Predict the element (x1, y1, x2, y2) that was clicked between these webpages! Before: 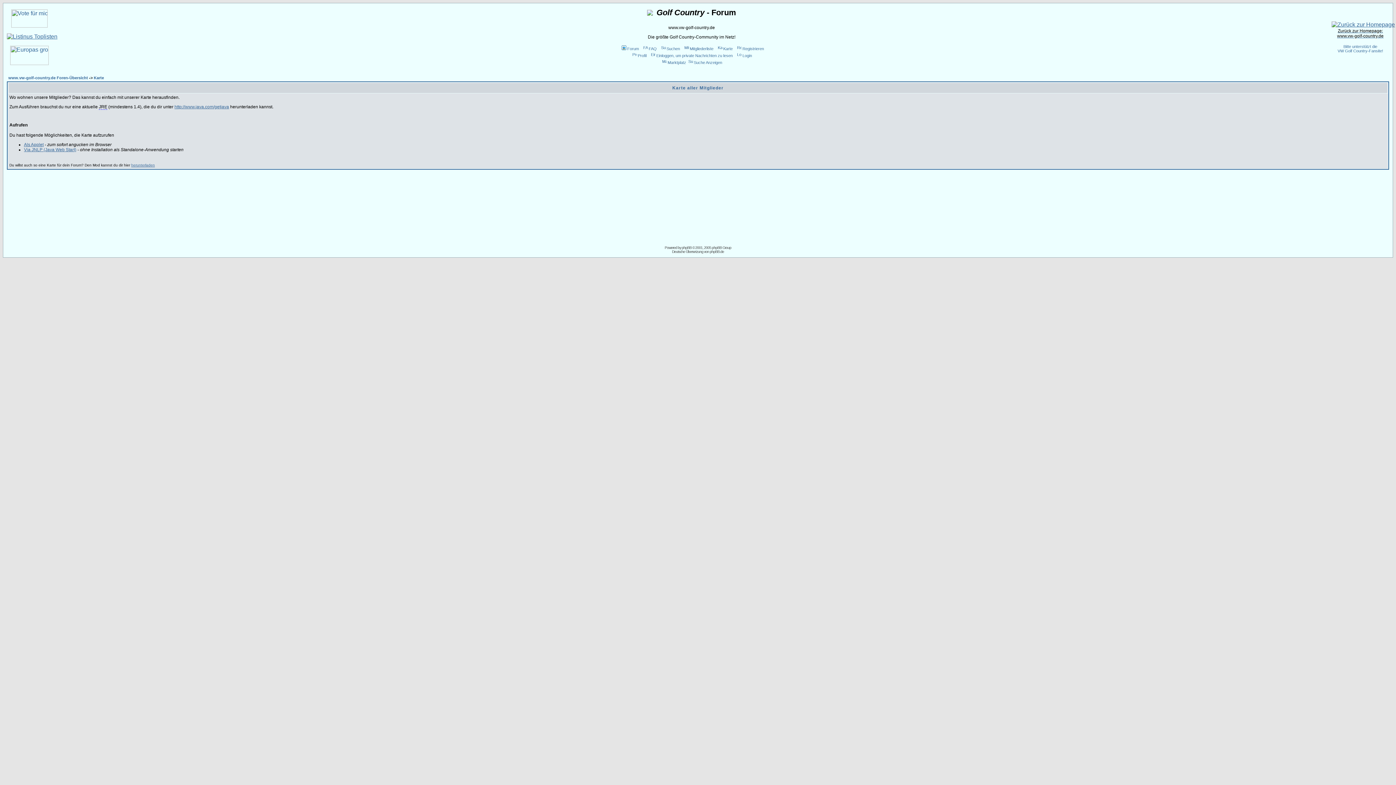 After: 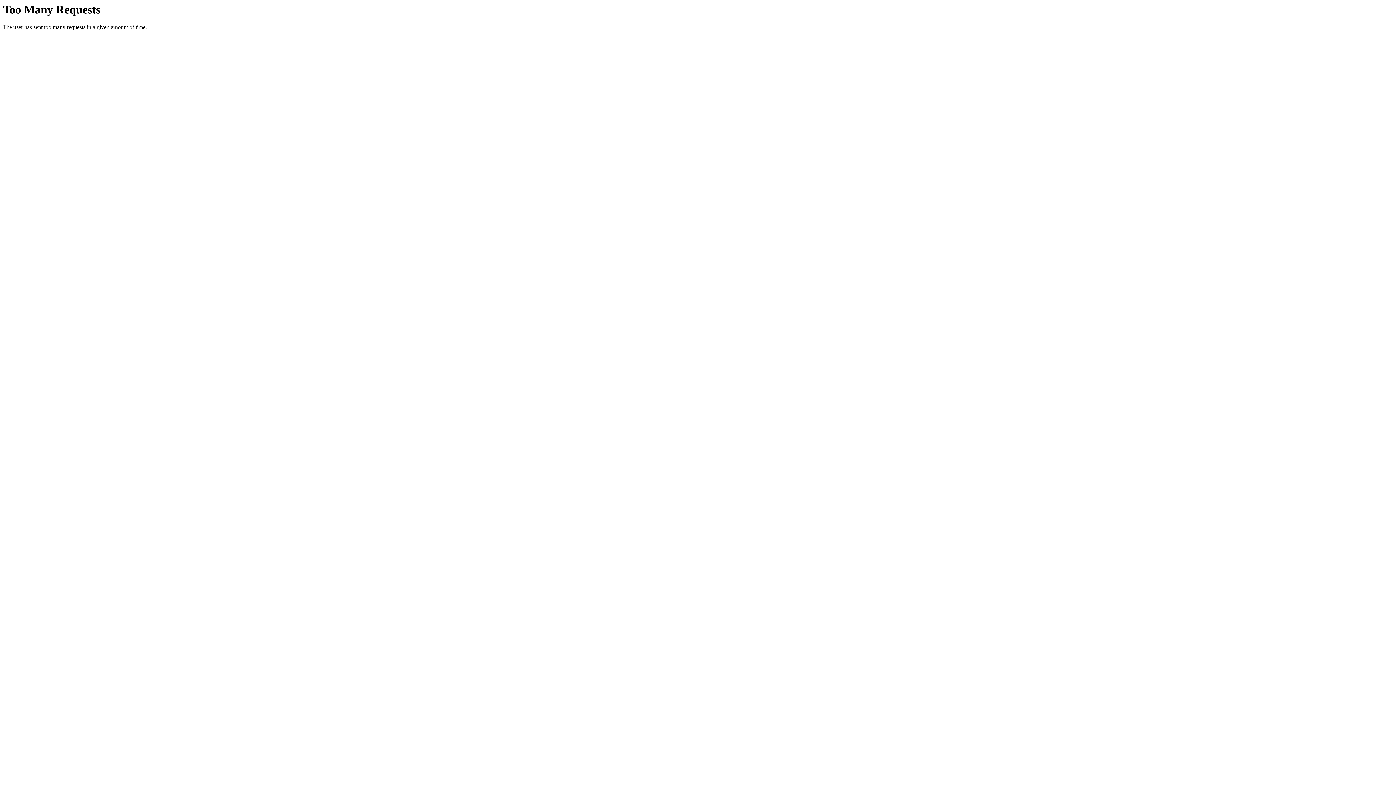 Action: bbox: (660, 46, 680, 50) label: Suchen